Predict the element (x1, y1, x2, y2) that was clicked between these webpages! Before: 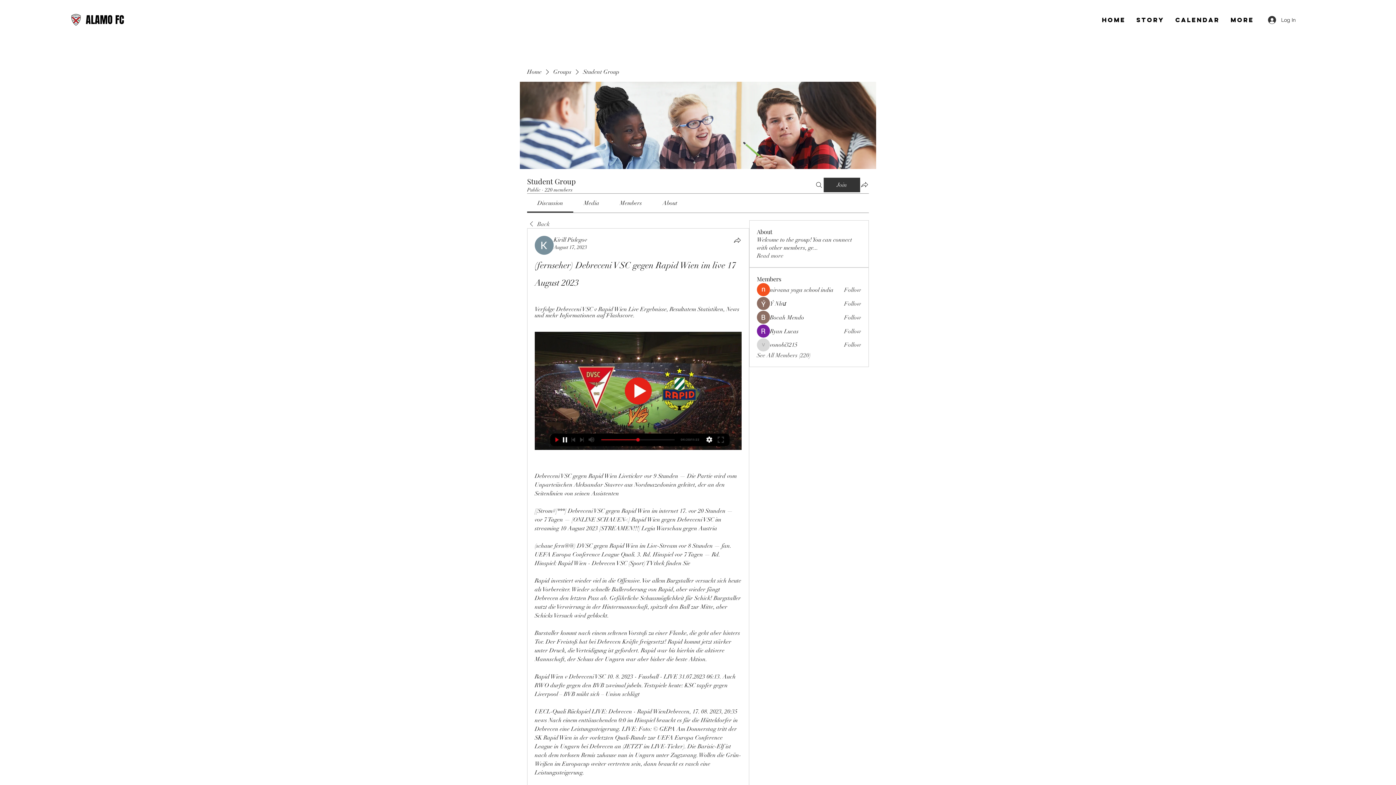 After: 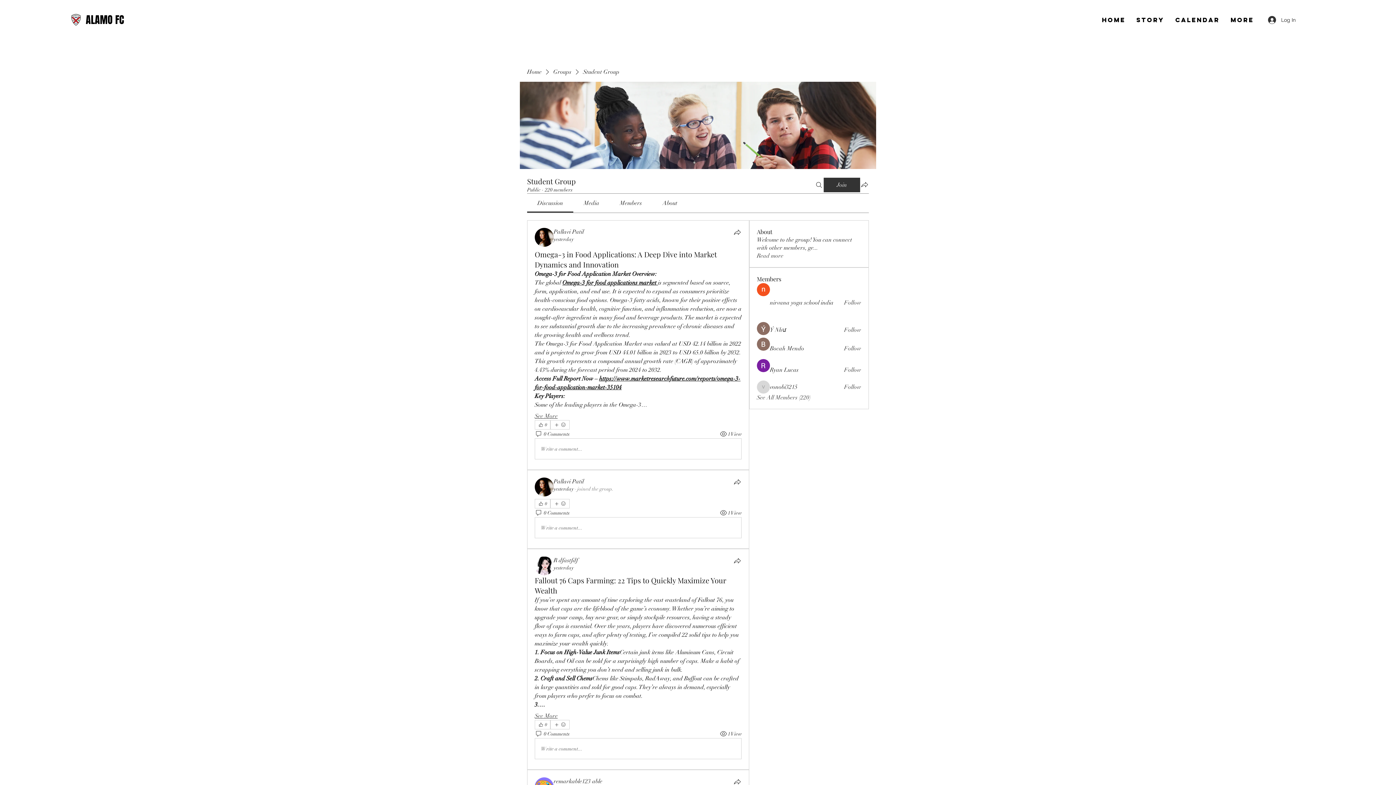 Action: bbox: (527, 220, 549, 228) label: Back